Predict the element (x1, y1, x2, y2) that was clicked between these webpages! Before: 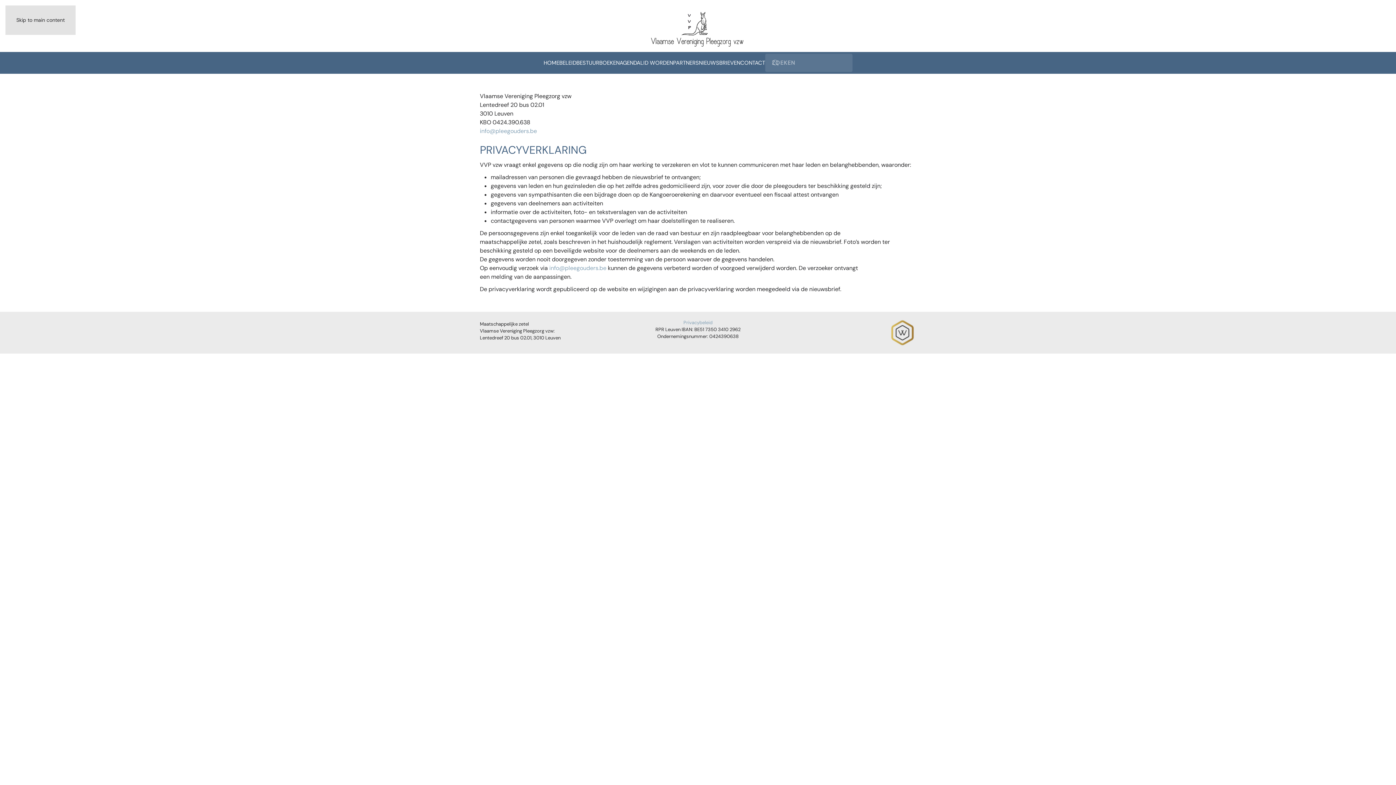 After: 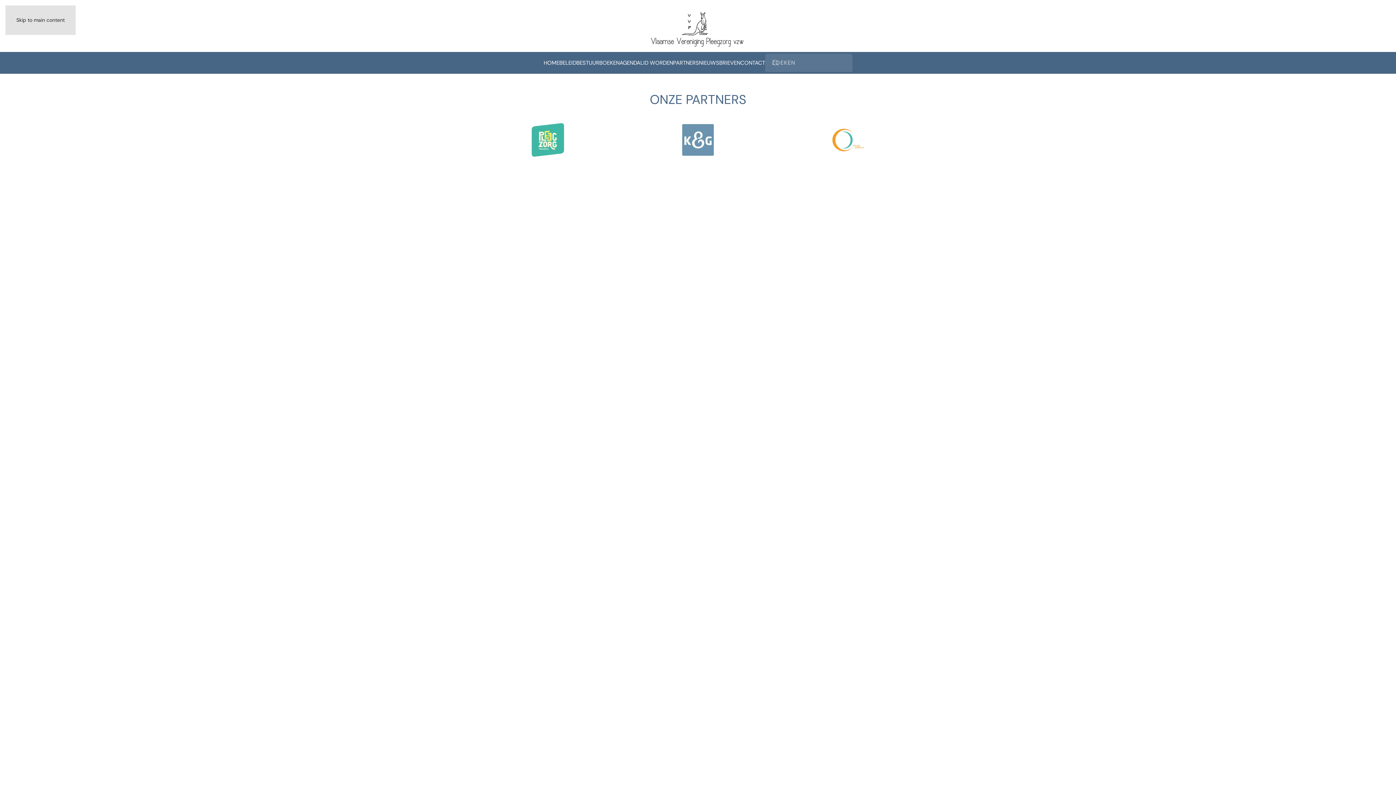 Action: bbox: (673, 52, 699, 73) label: PARTNERS